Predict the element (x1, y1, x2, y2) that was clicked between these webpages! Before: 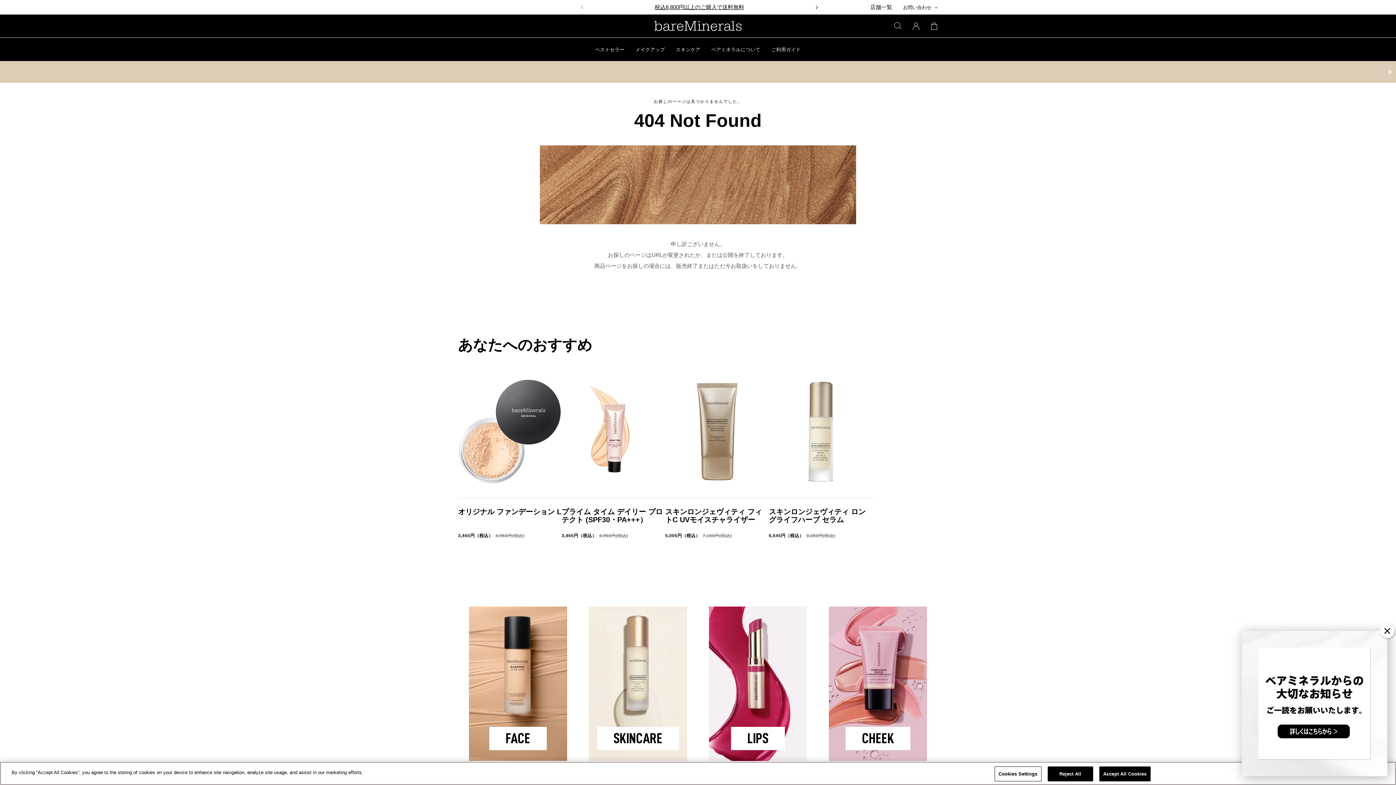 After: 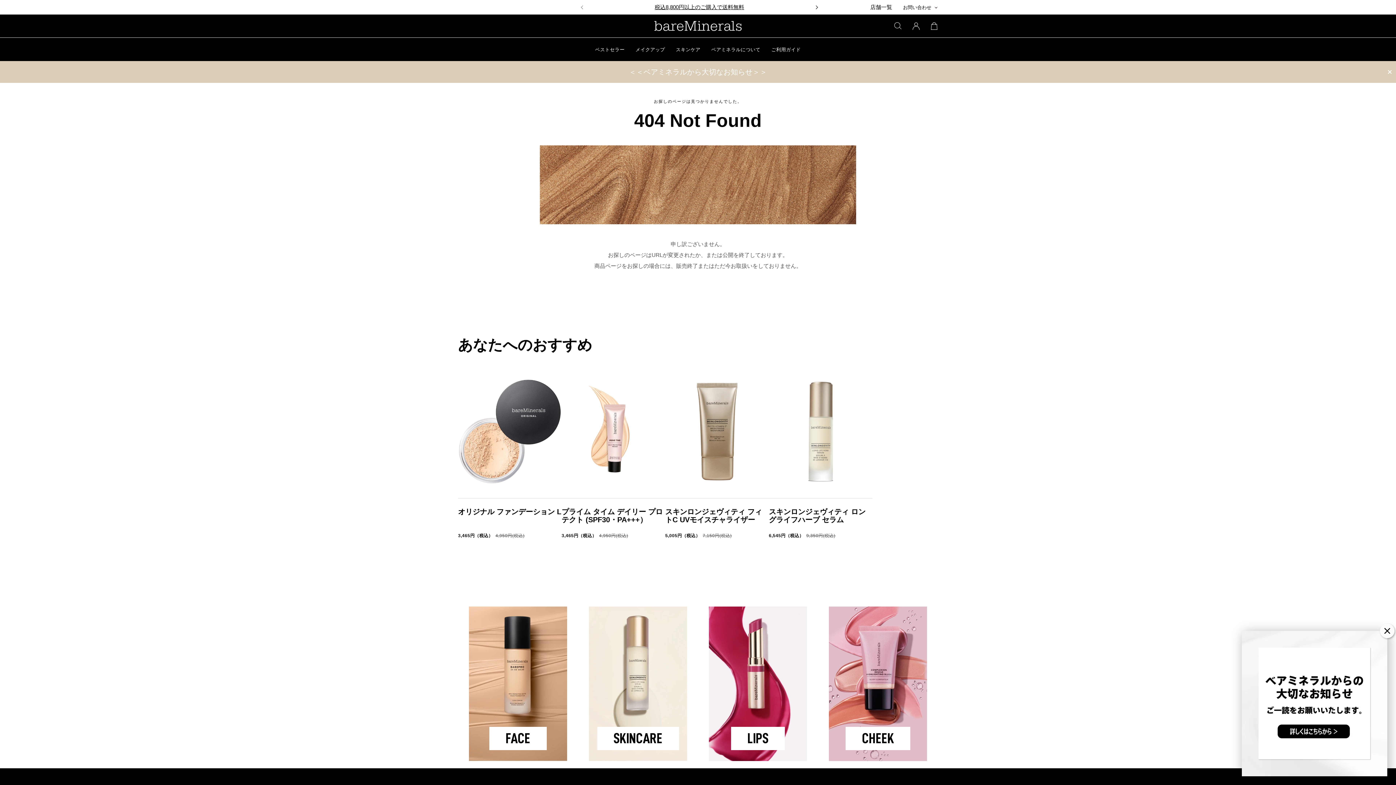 Action: label: Accept All Cookies bbox: (1099, 766, 1150, 781)